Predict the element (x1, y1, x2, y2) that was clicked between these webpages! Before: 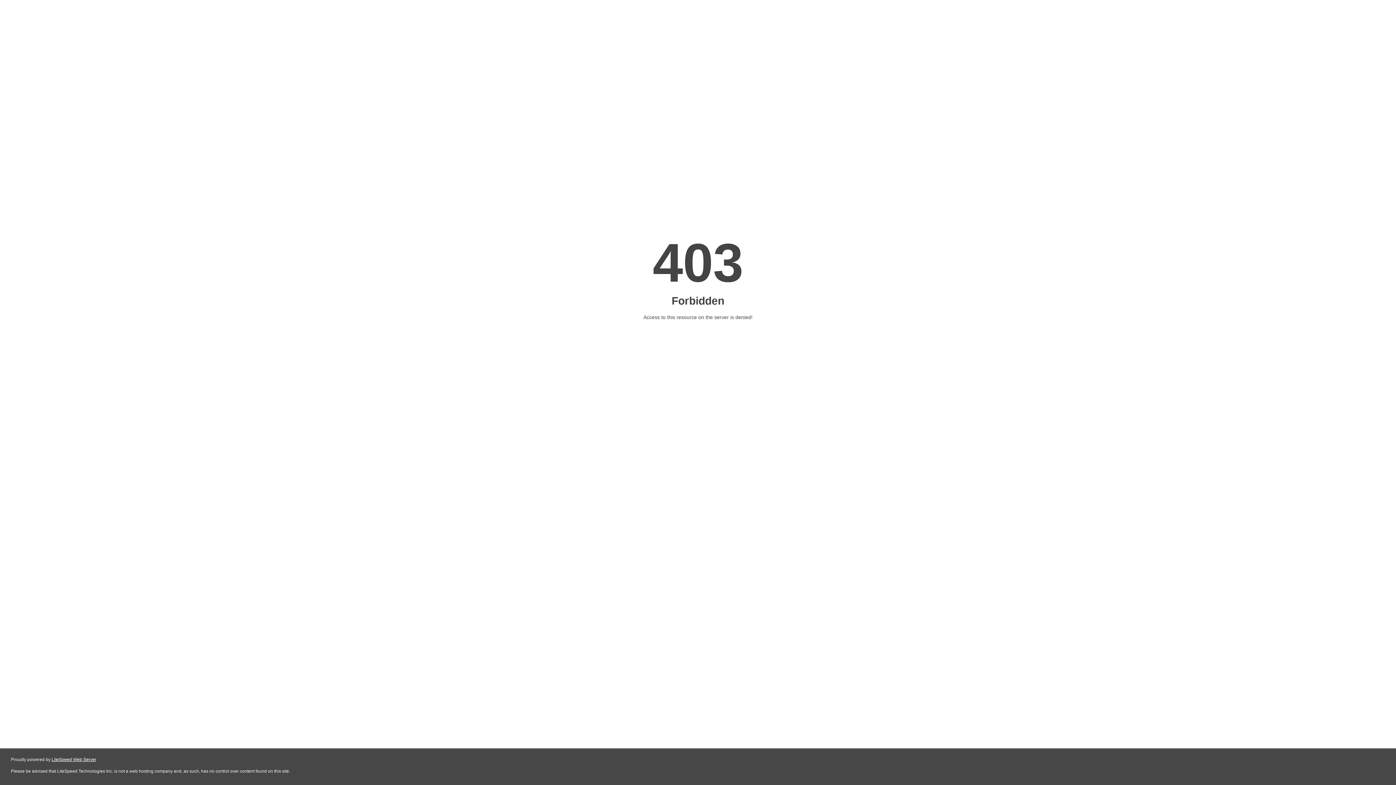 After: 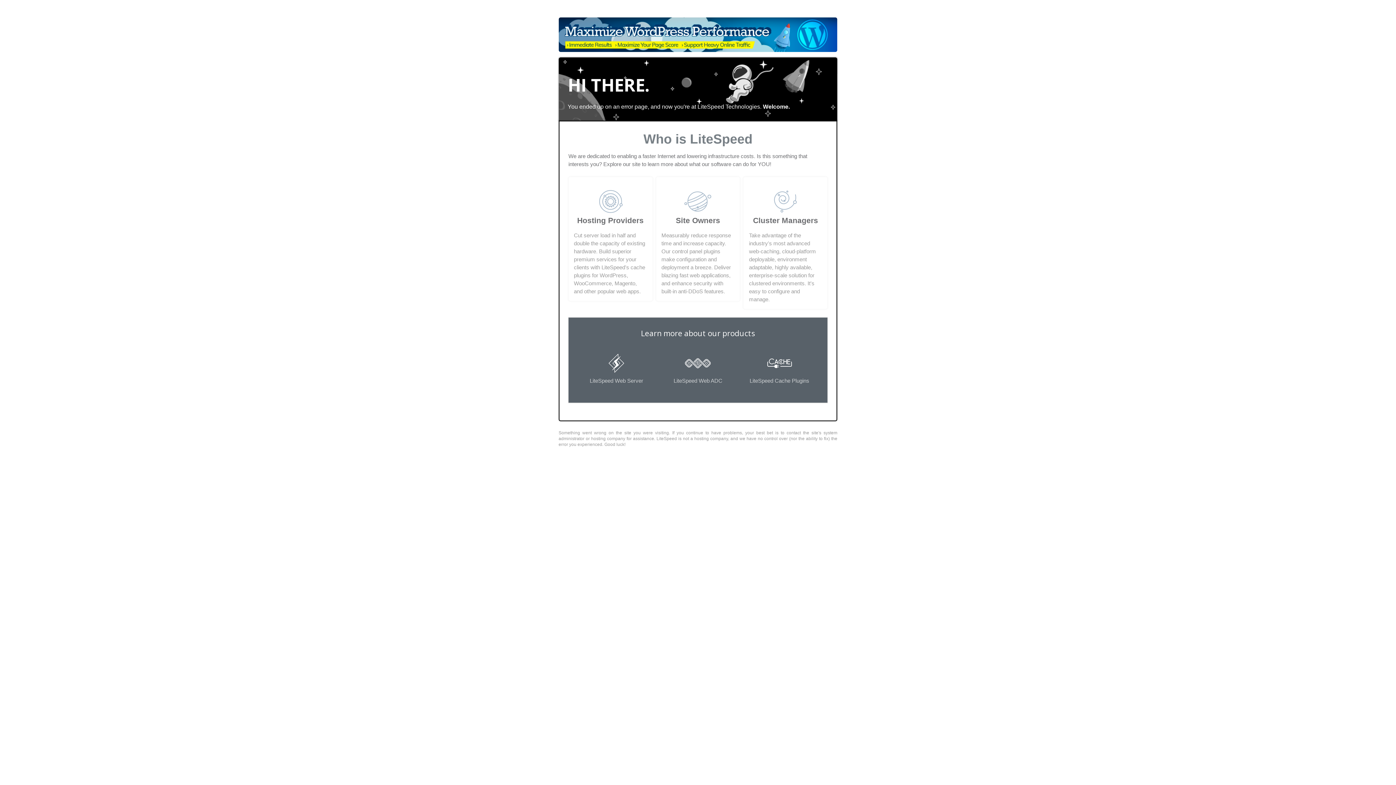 Action: bbox: (51, 757, 96, 762) label: LiteSpeed Web Server